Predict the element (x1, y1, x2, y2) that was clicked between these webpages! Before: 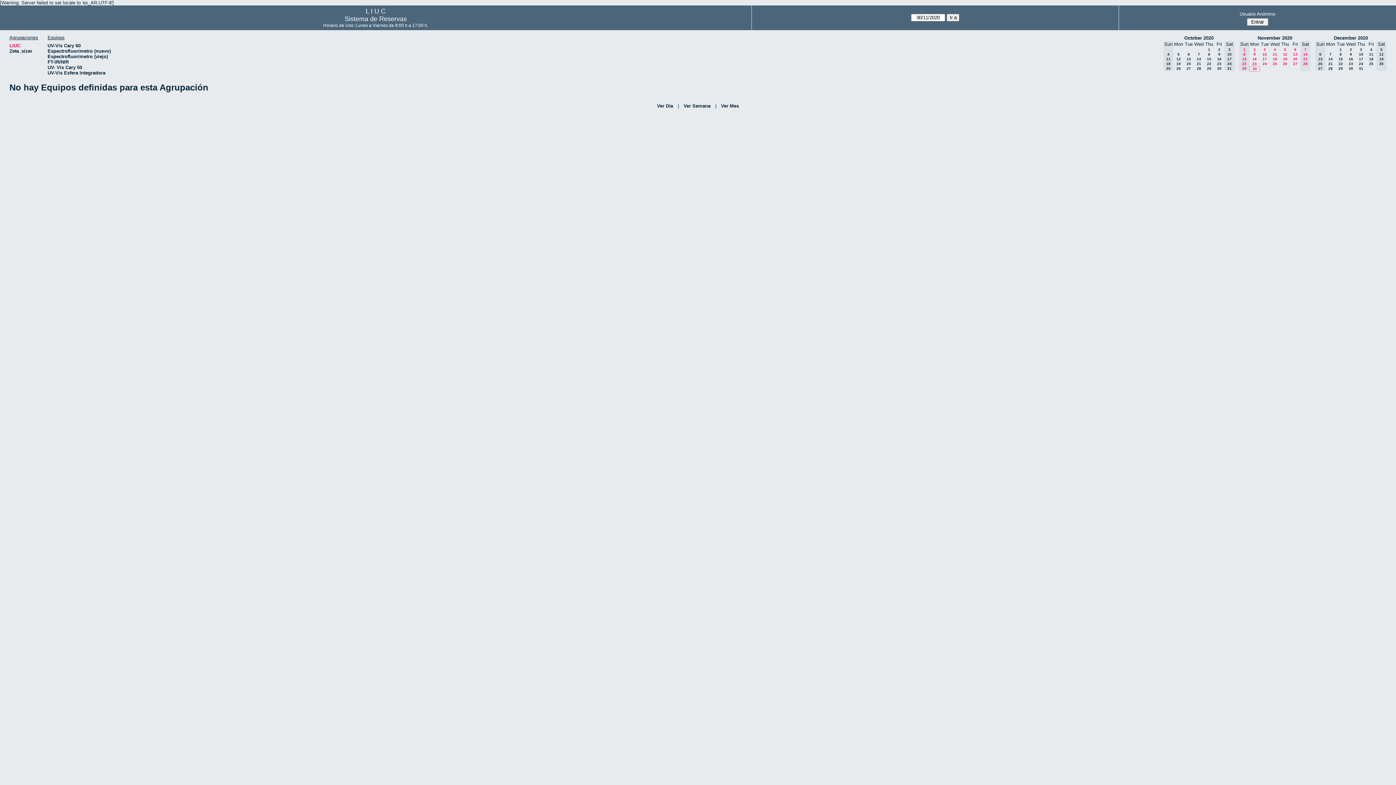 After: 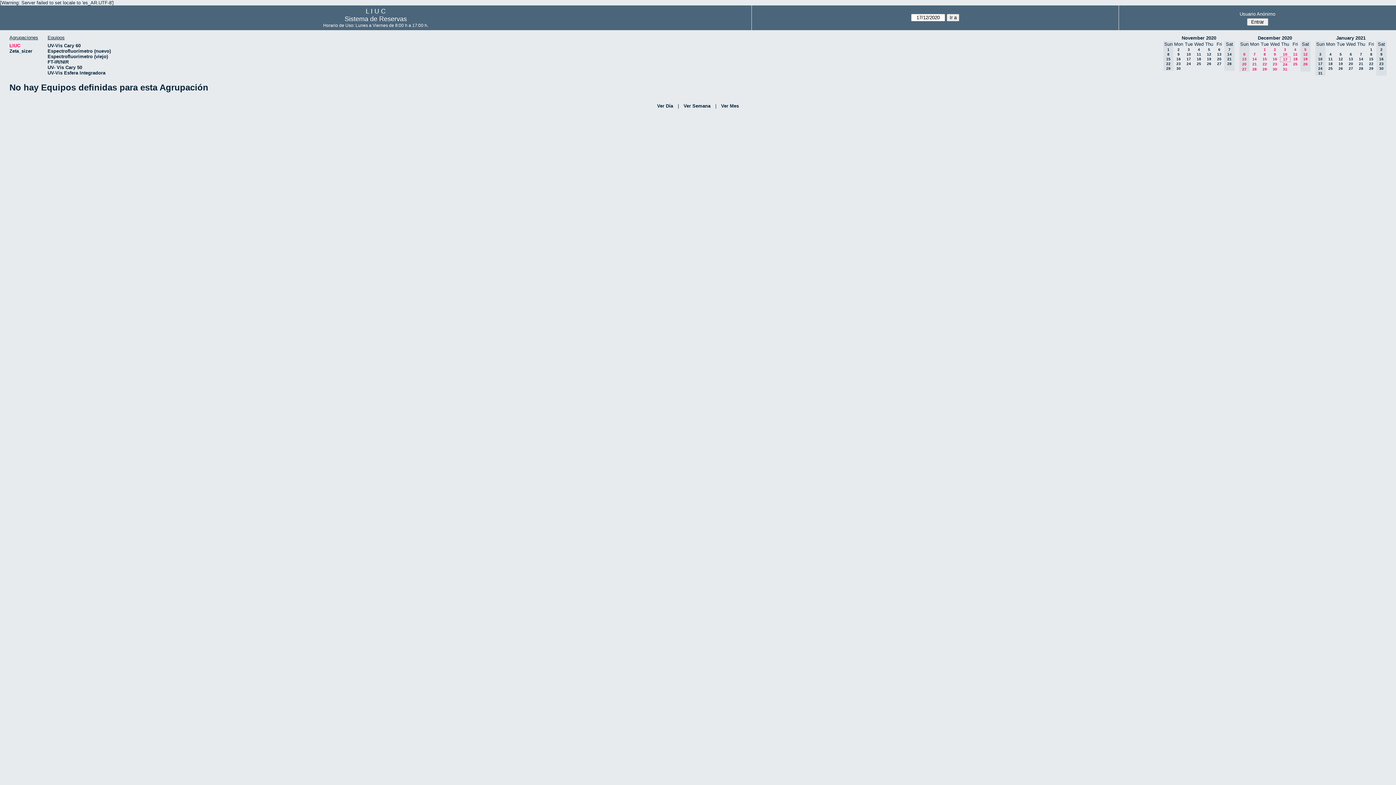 Action: bbox: (1359, 57, 1363, 61) label: 17